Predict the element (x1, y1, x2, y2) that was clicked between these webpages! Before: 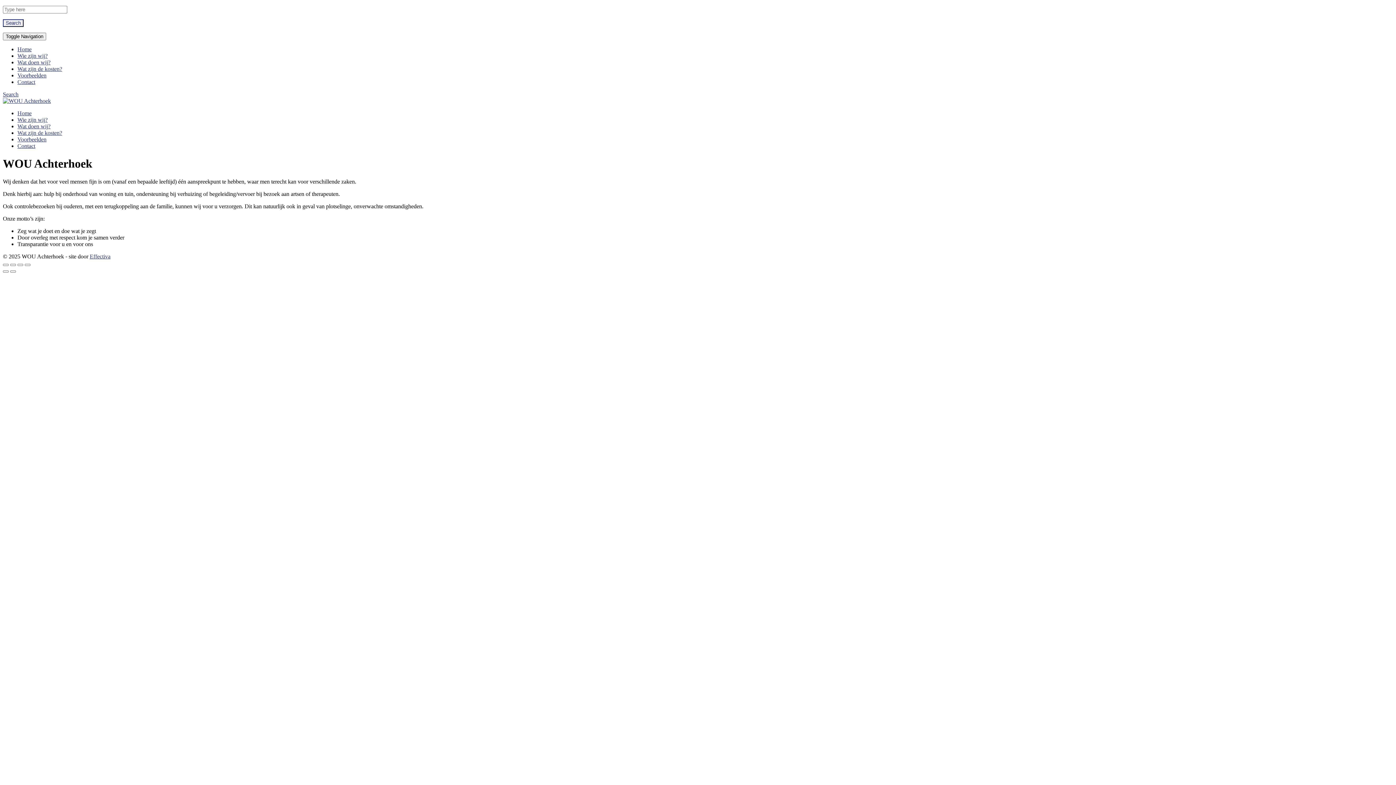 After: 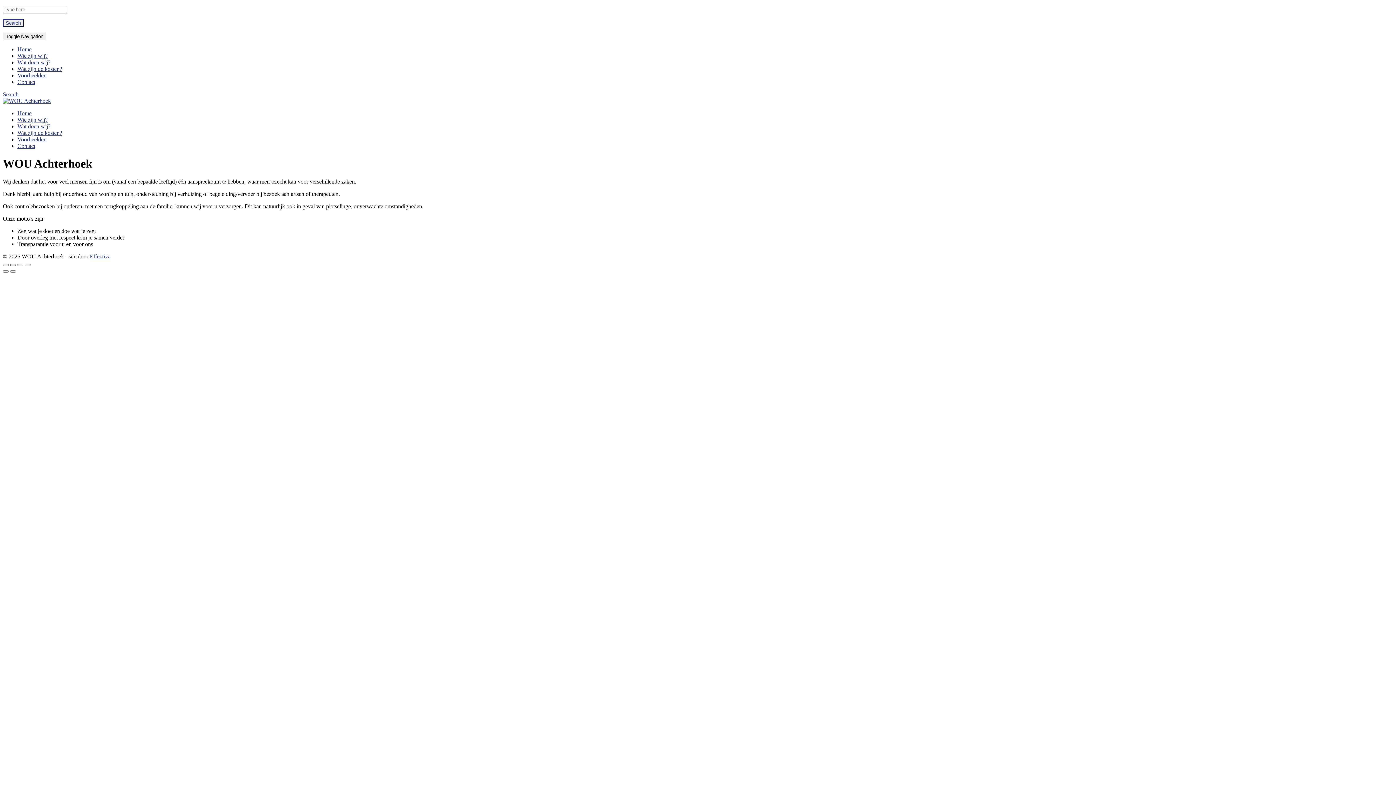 Action: bbox: (10, 263, 16, 266)